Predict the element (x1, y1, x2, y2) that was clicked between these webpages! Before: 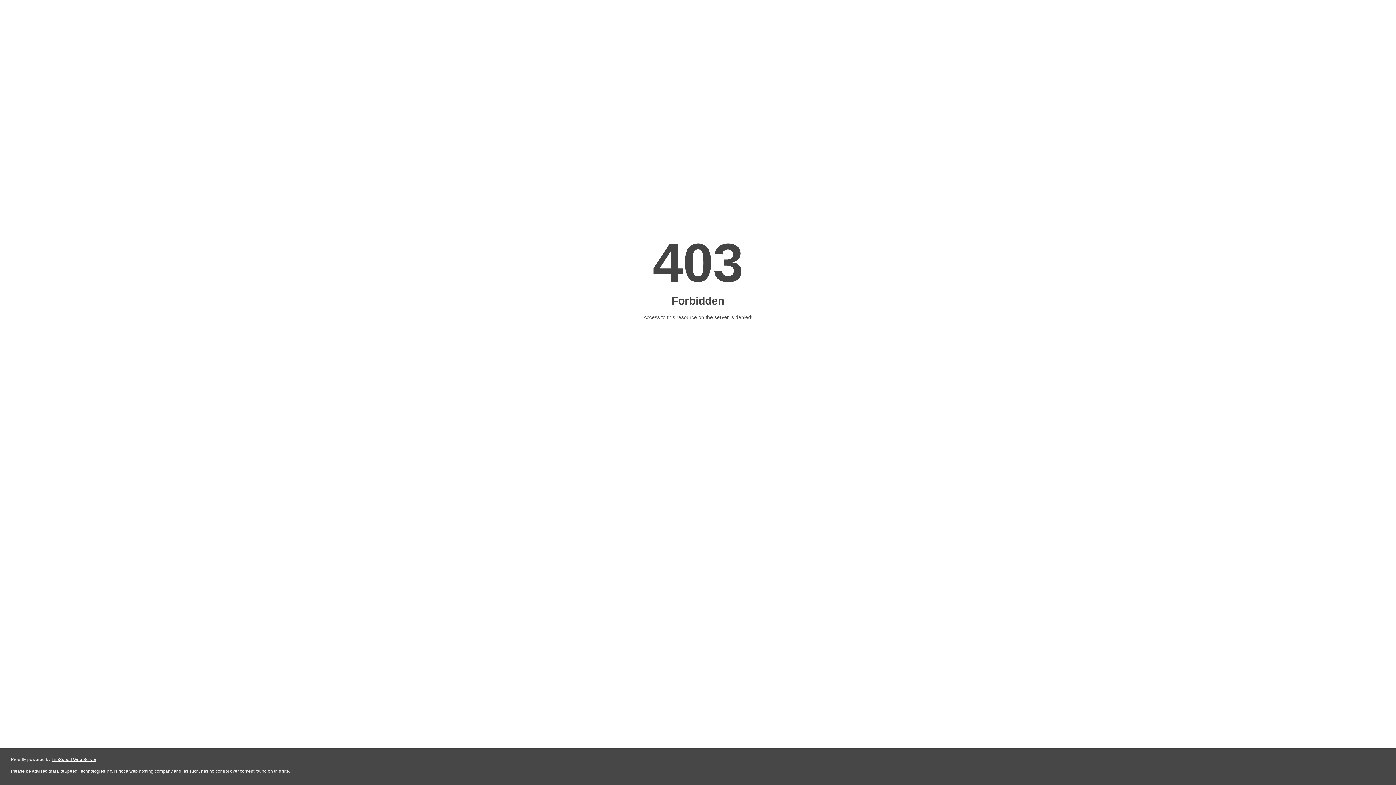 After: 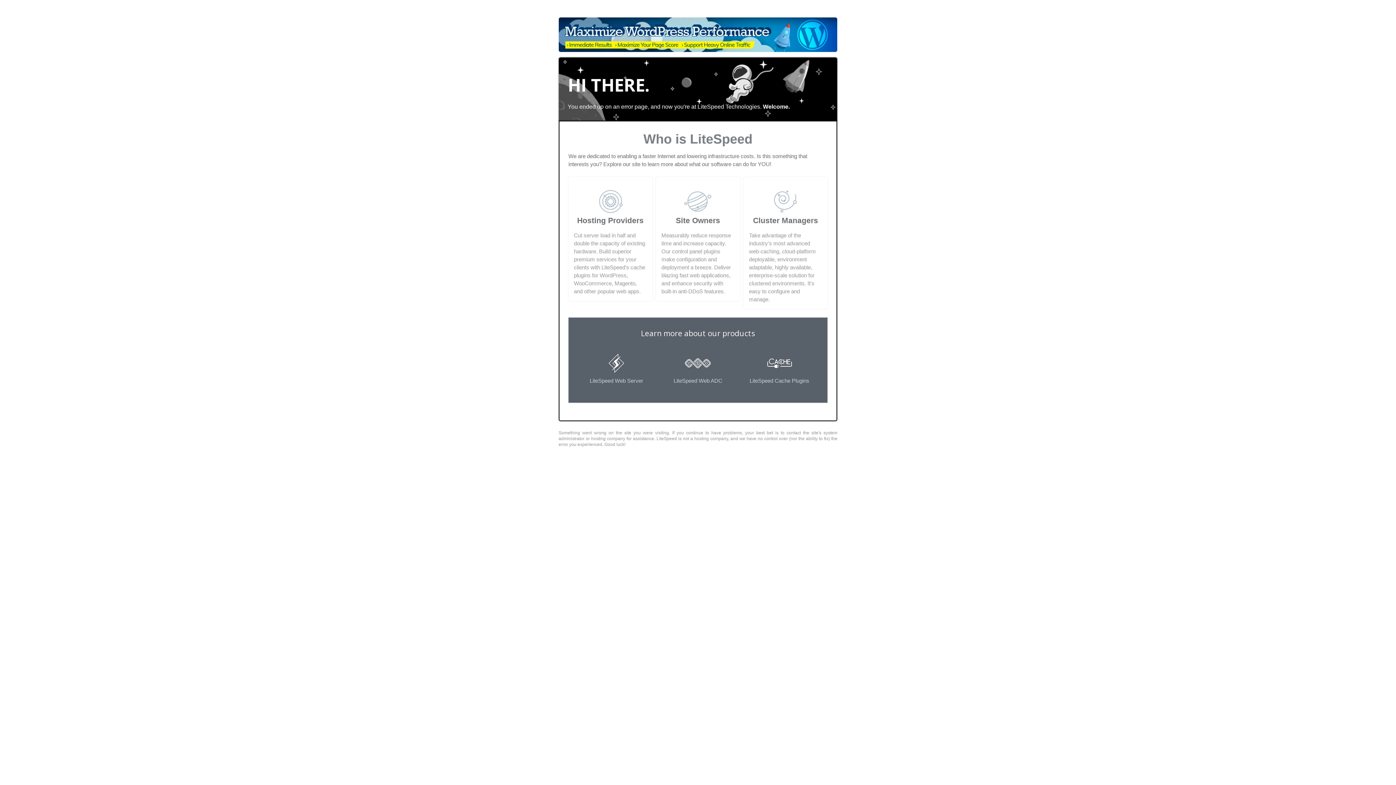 Action: bbox: (51, 757, 96, 762) label: LiteSpeed Web Server